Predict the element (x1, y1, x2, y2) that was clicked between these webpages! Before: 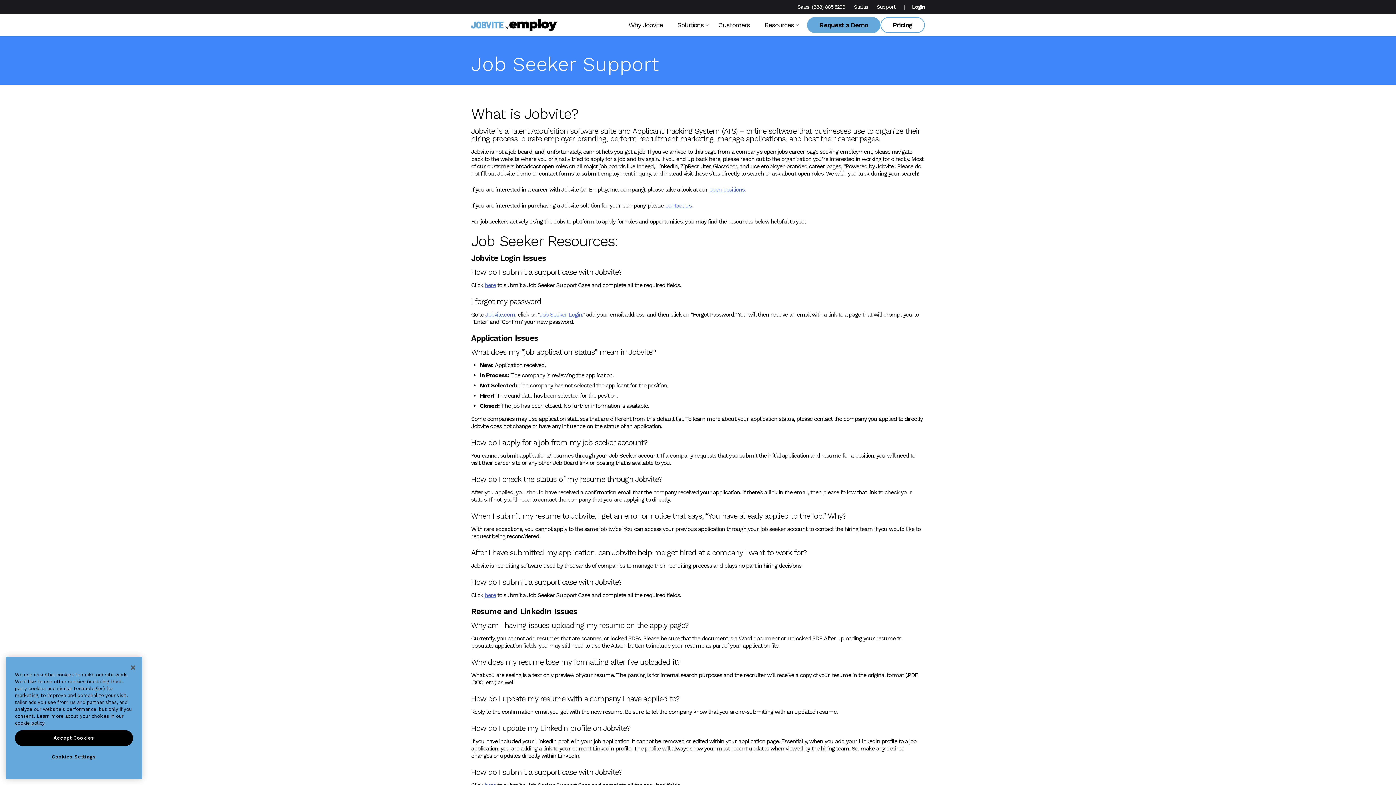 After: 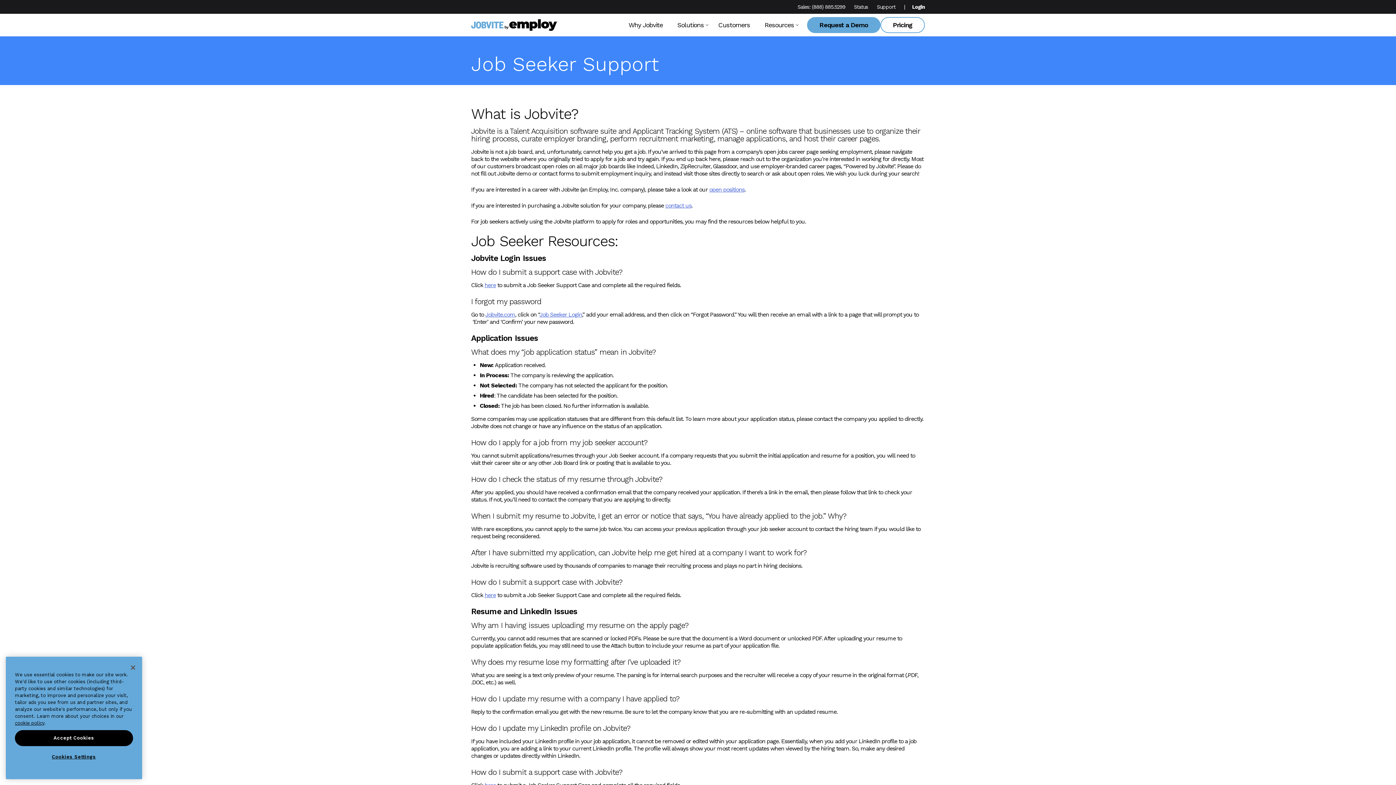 Action: bbox: (812, 4, 845, 9) label: (888) 885.5299